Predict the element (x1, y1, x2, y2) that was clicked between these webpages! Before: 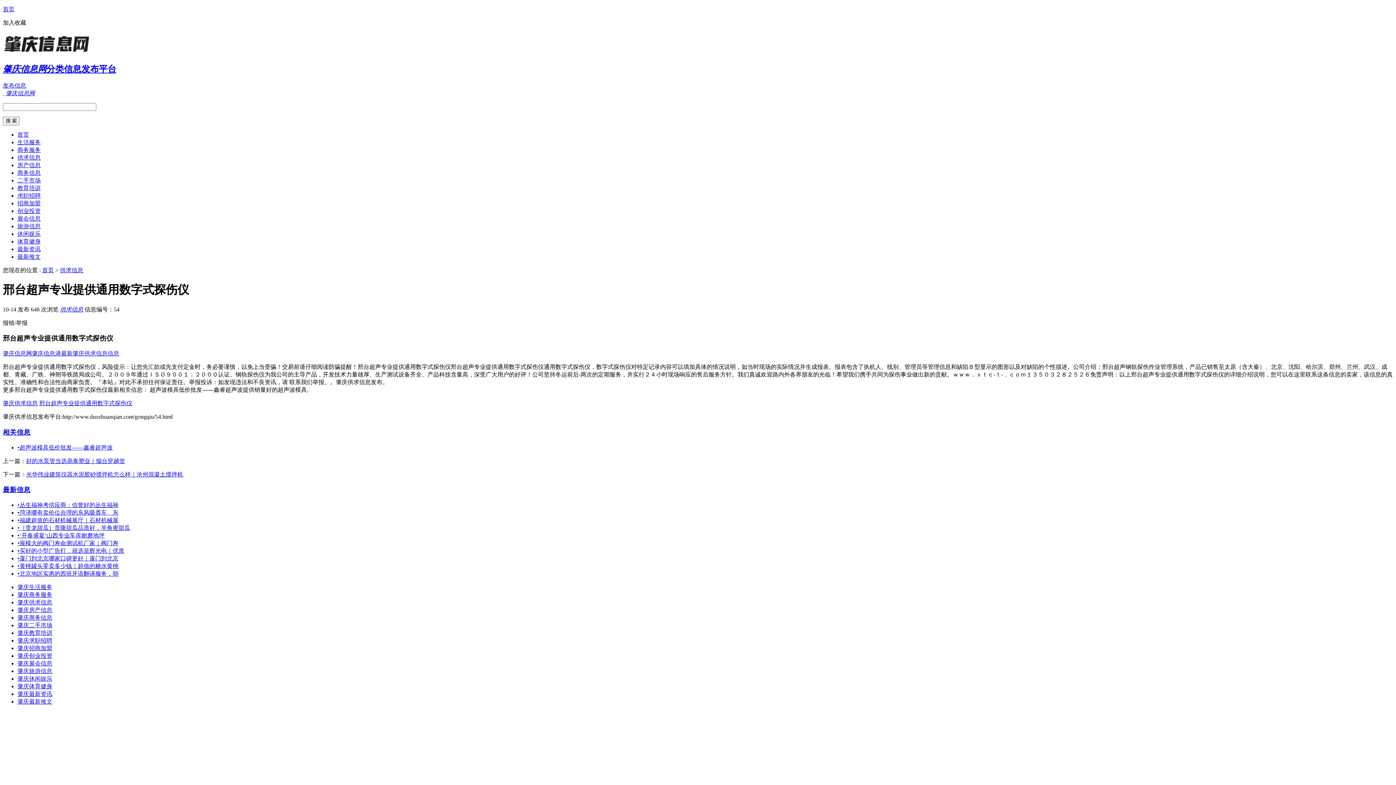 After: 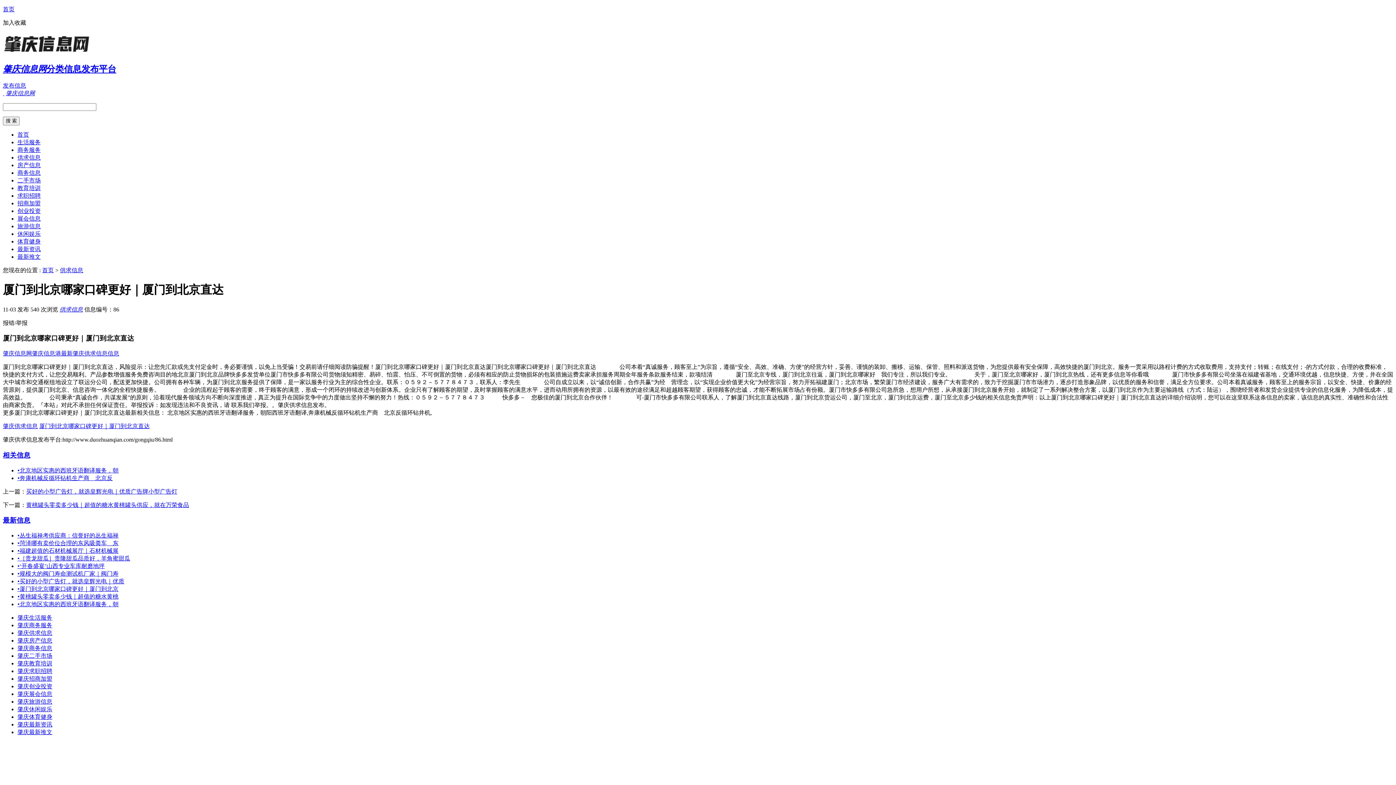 Action: label: •厦门到北京哪家口碑更好｜厦门到北京 bbox: (17, 555, 118, 561)